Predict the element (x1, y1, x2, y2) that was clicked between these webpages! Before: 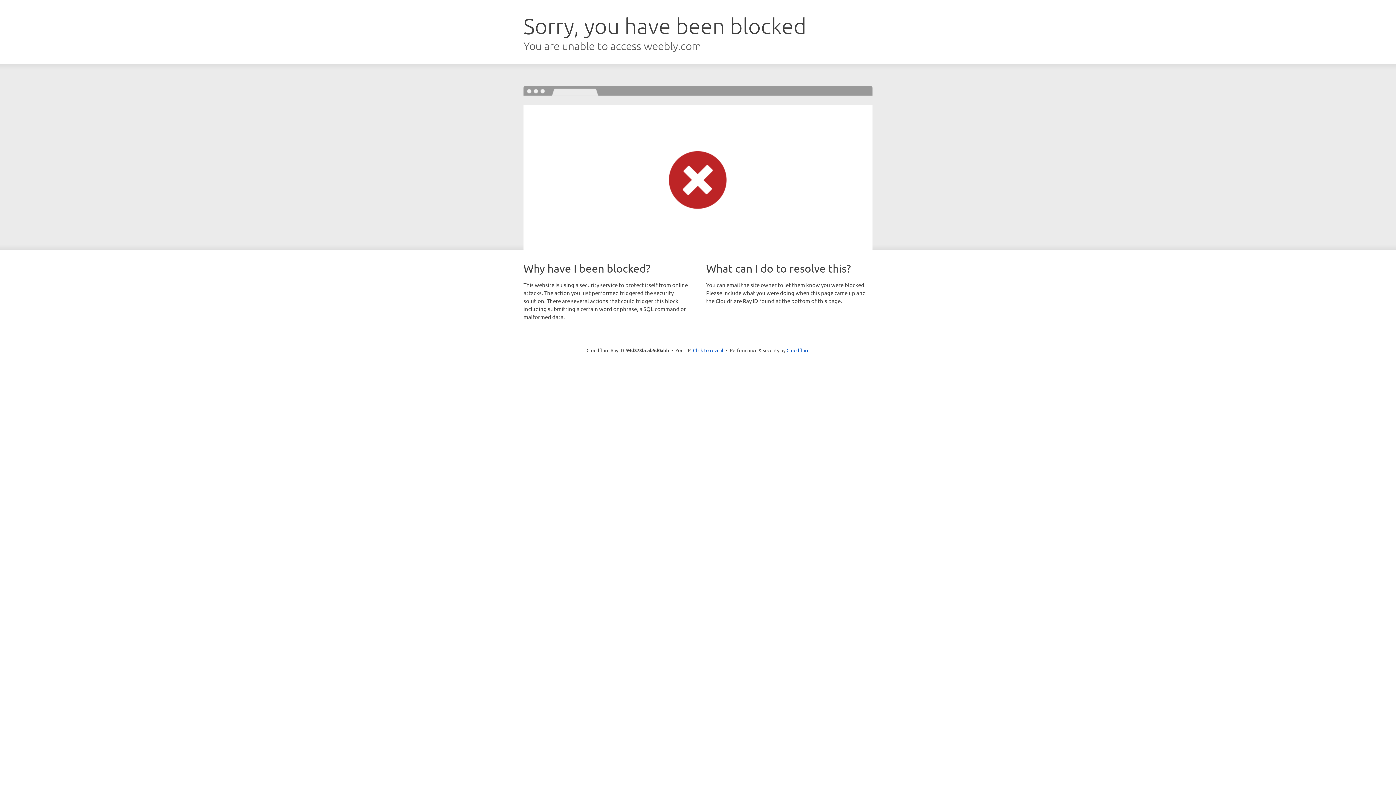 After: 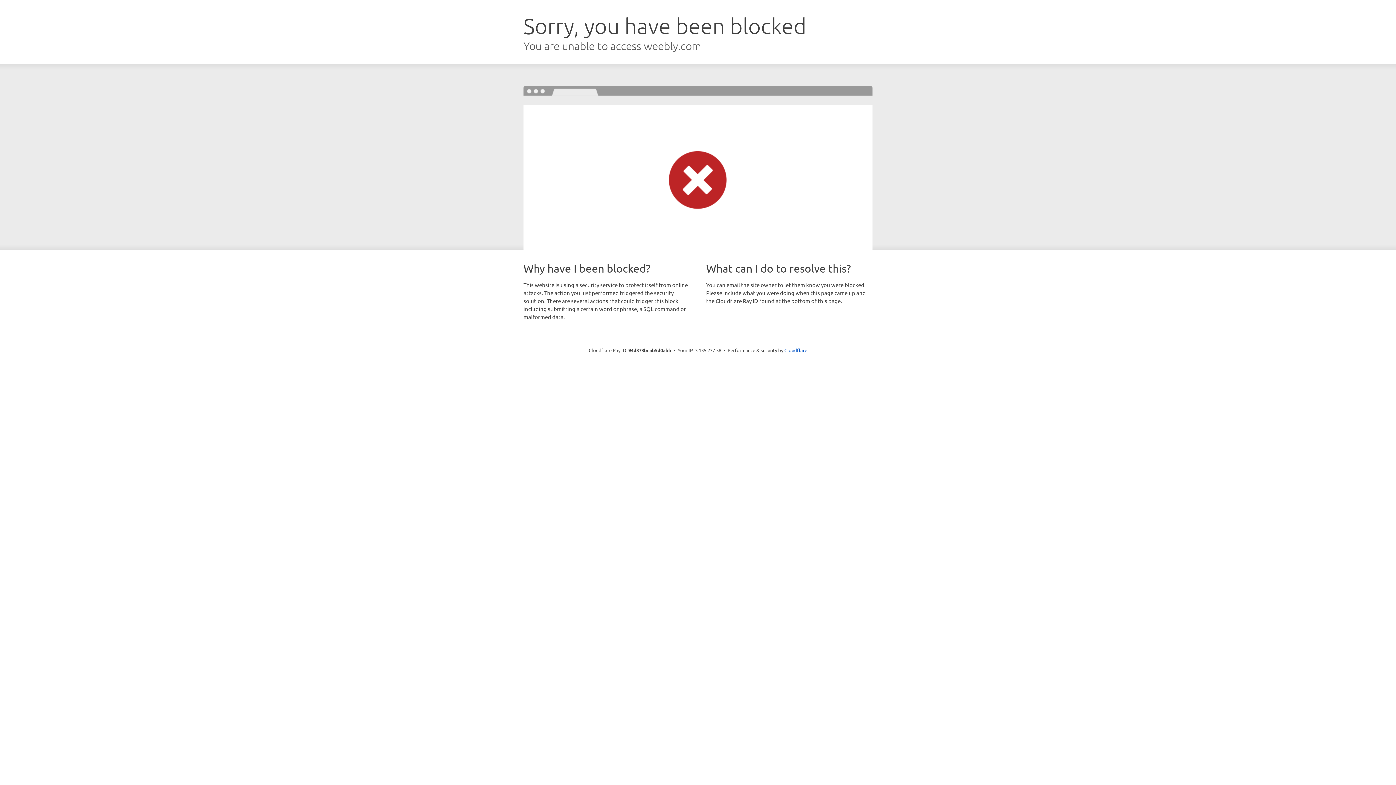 Action: bbox: (693, 346, 723, 353) label: Click to reveal